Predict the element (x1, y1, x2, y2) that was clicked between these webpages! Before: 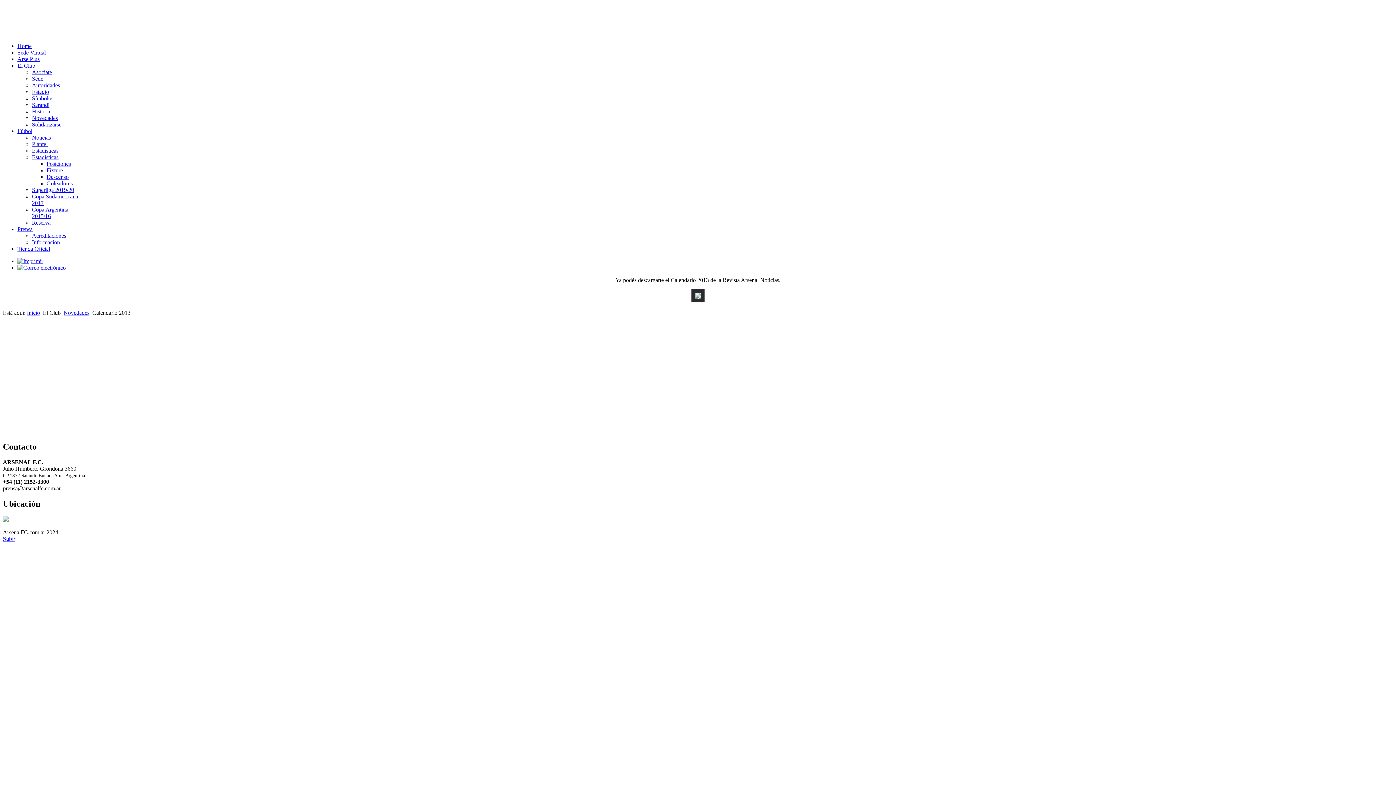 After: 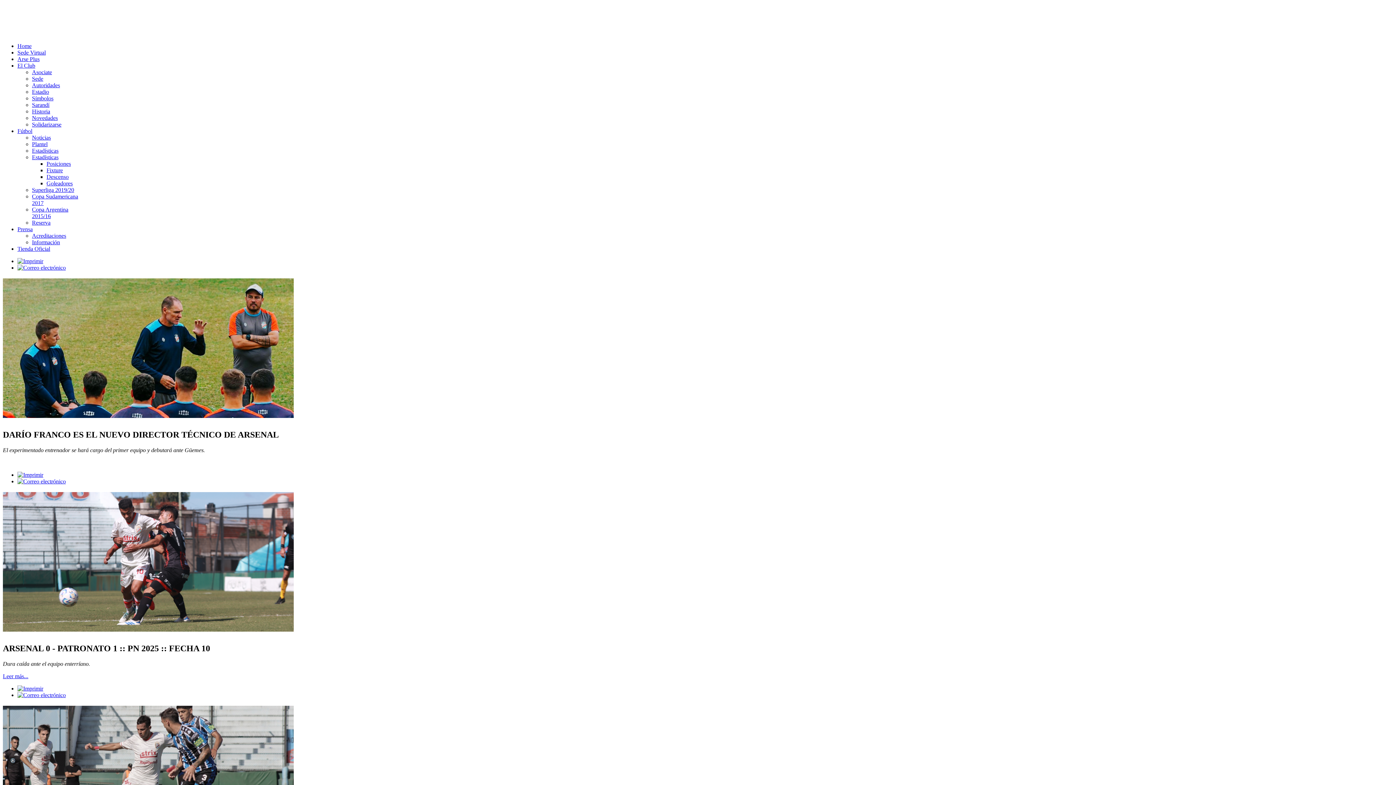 Action: label: Novedades bbox: (32, 114, 57, 121)